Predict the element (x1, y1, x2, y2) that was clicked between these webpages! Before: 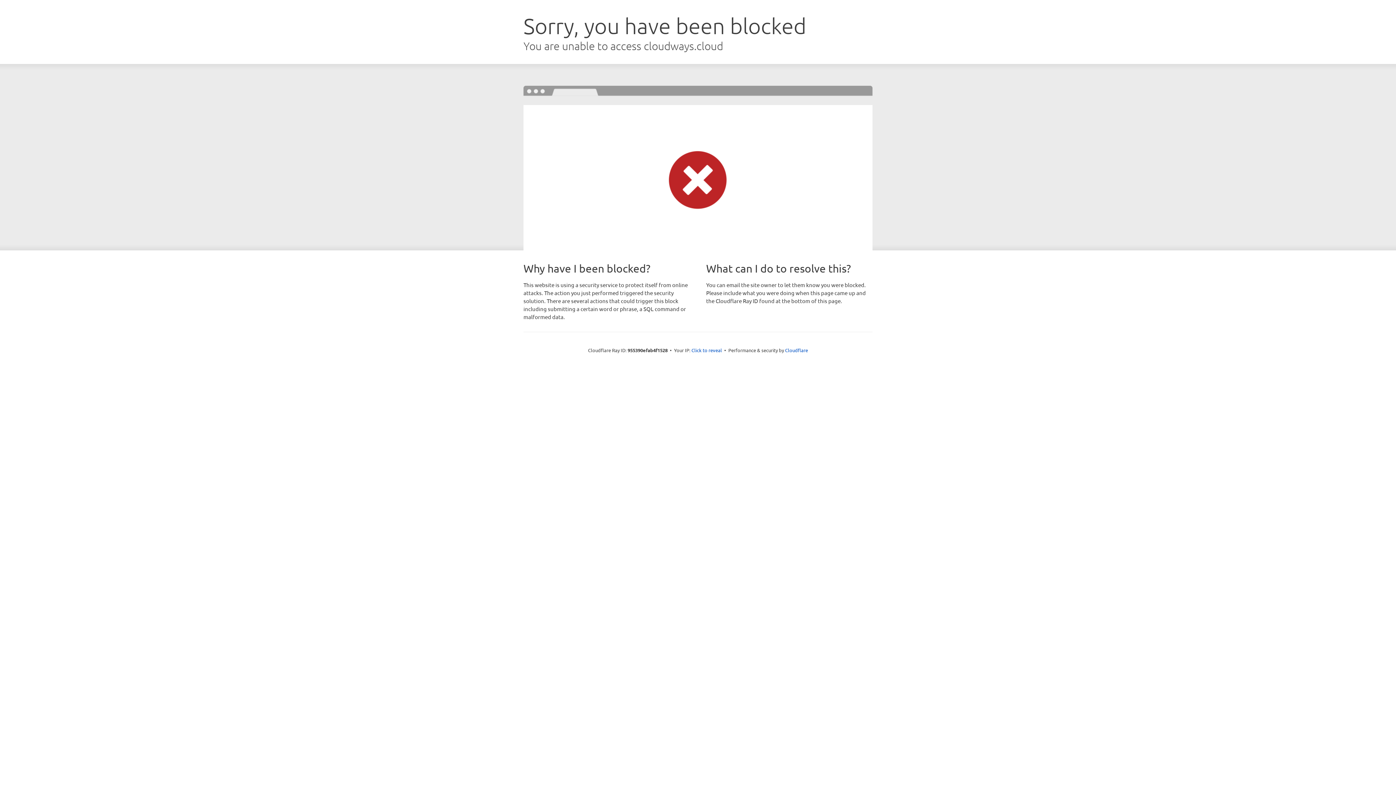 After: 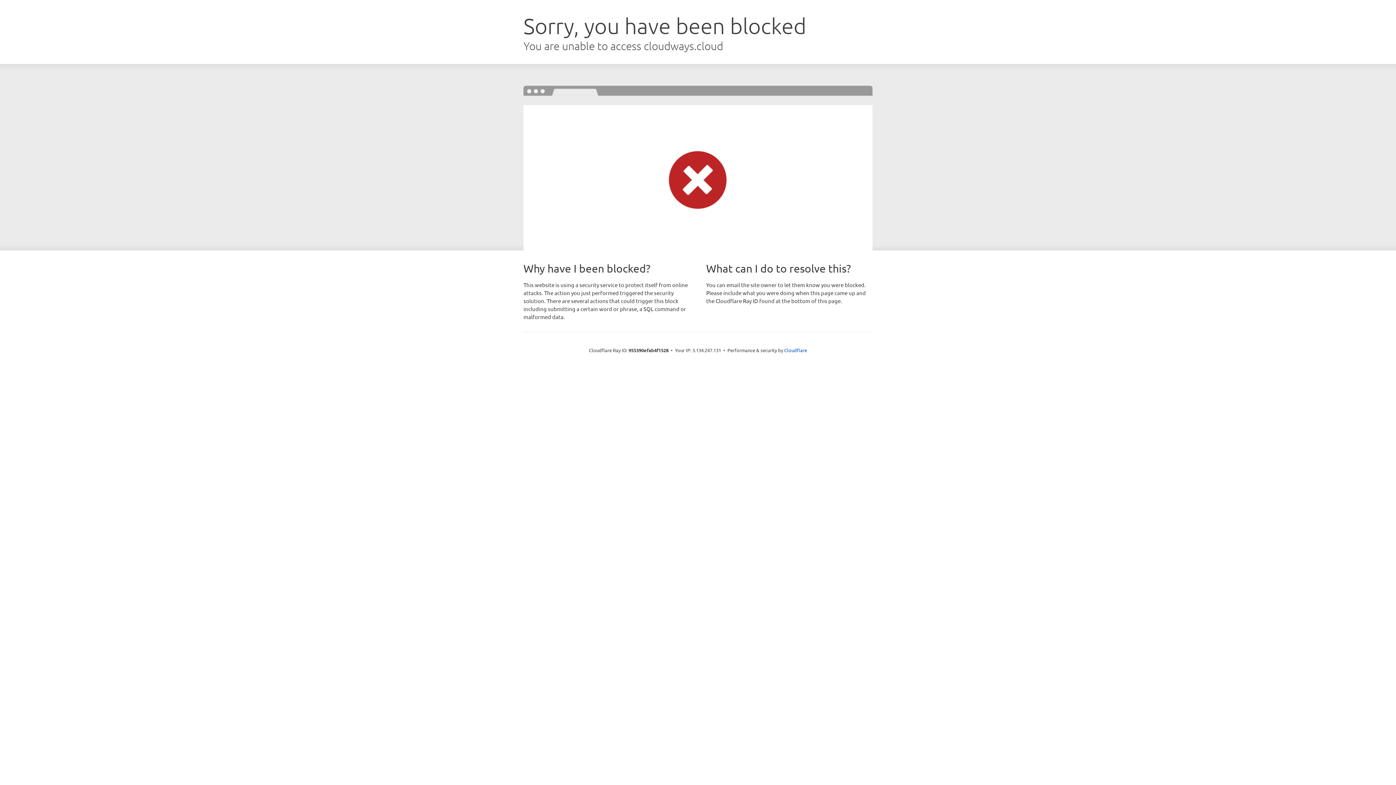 Action: label: Click to reveal bbox: (691, 346, 722, 353)